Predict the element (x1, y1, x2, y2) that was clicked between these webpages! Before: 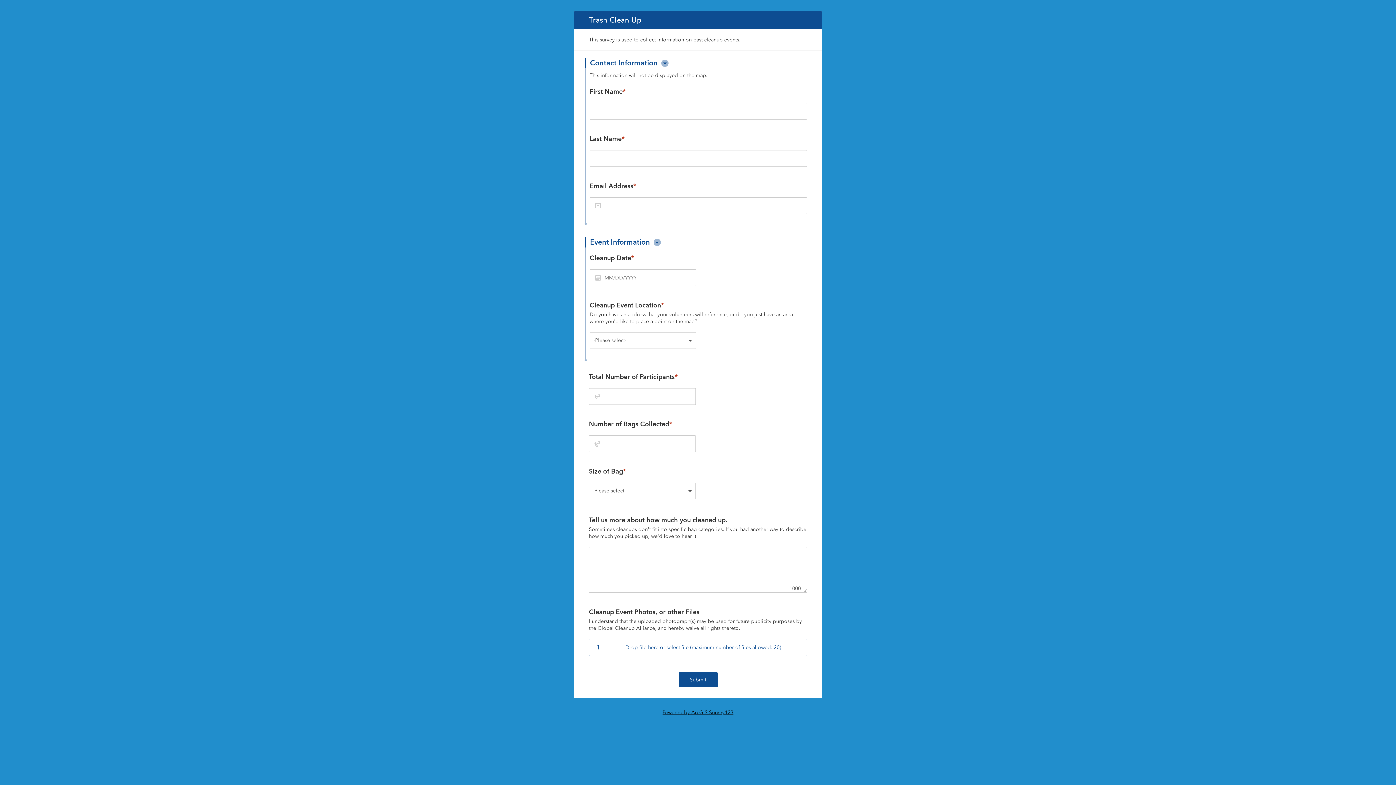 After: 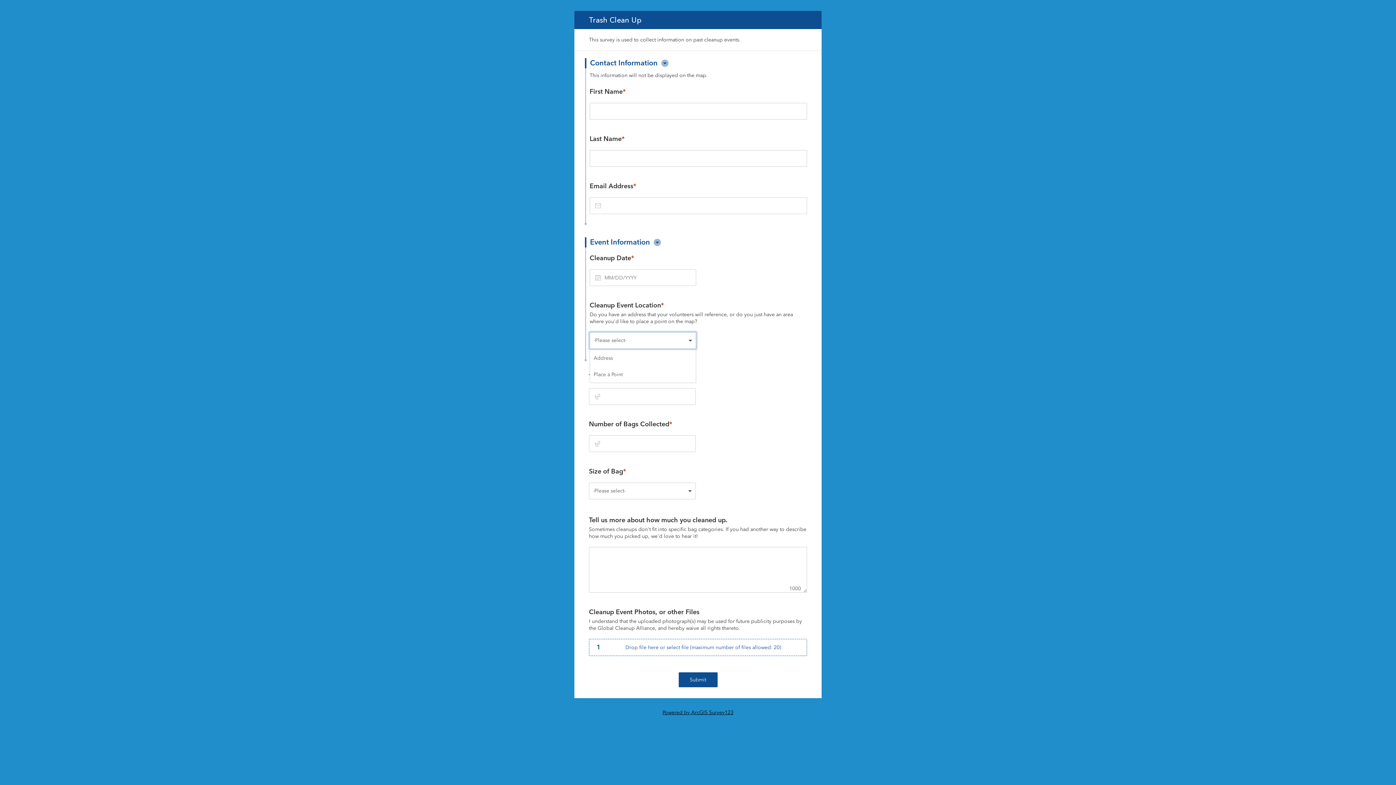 Action: label: -Please select- bbox: (589, 332, 696, 349)